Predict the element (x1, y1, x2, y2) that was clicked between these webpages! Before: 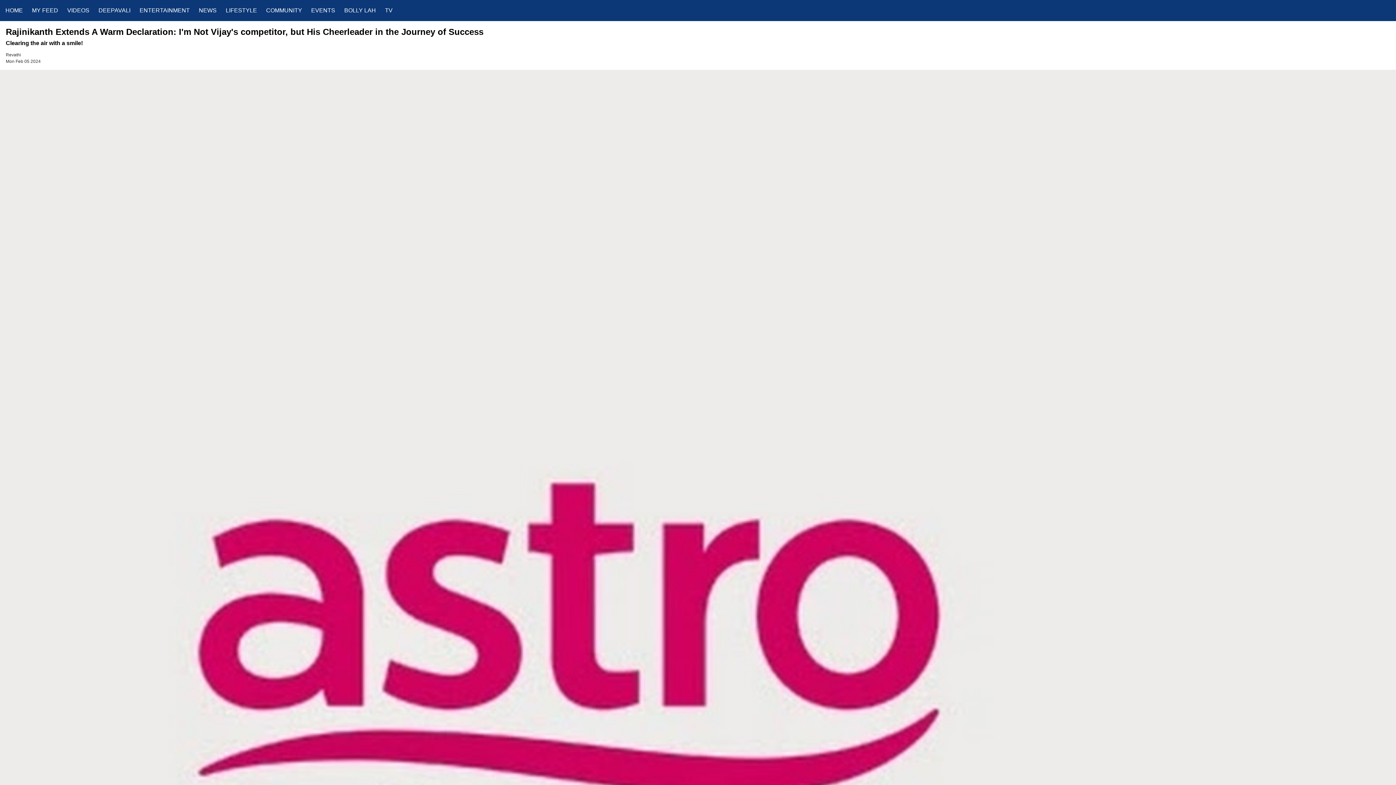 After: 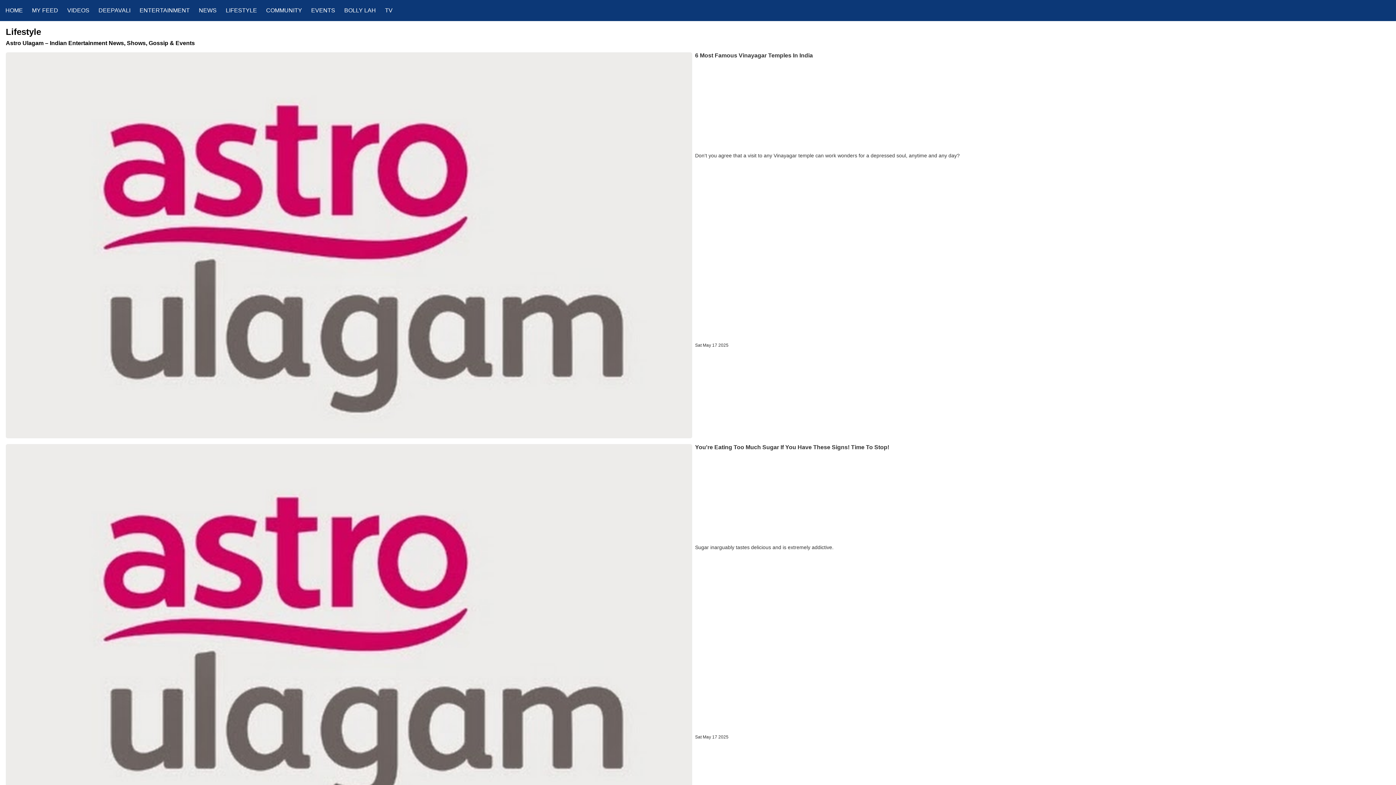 Action: bbox: (225, 7, 266, 13) label: LIFESTYLE